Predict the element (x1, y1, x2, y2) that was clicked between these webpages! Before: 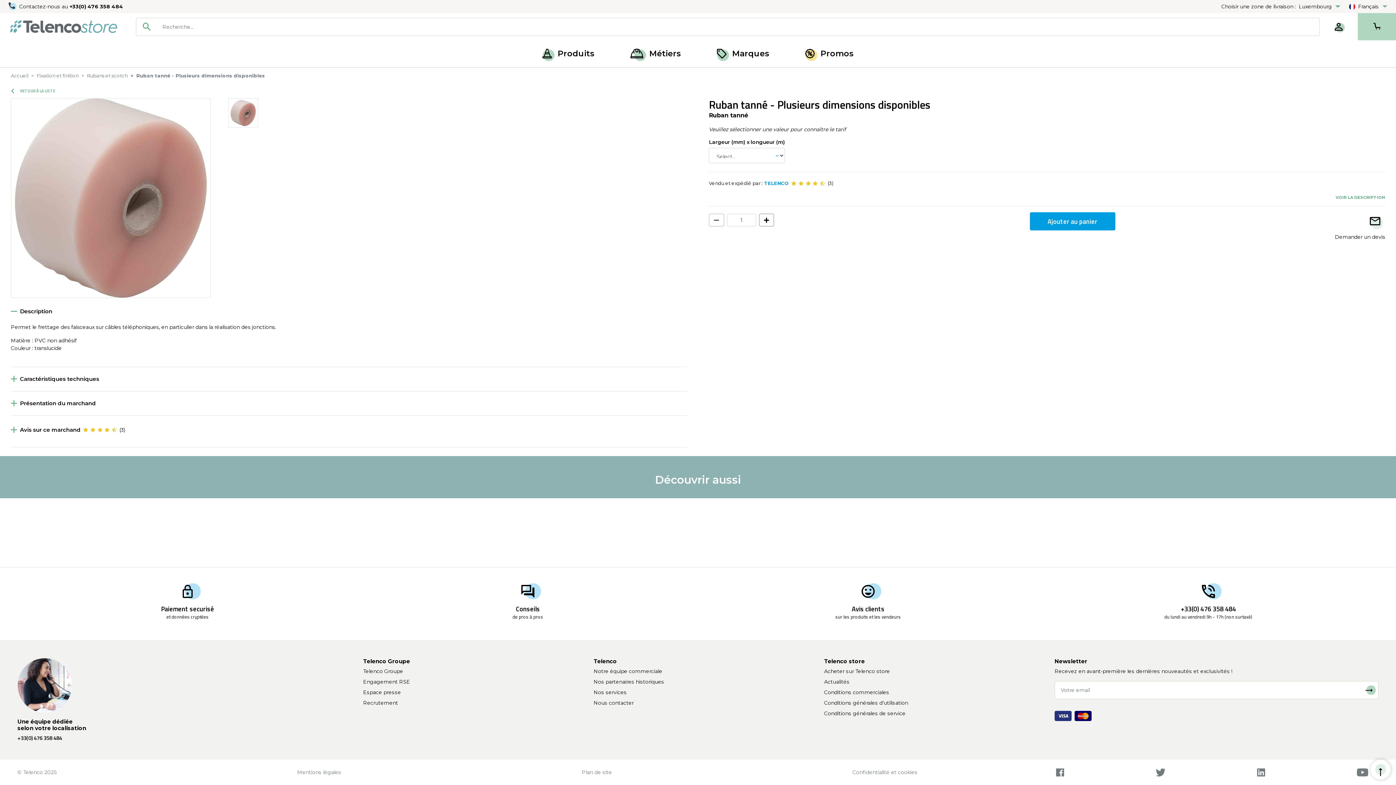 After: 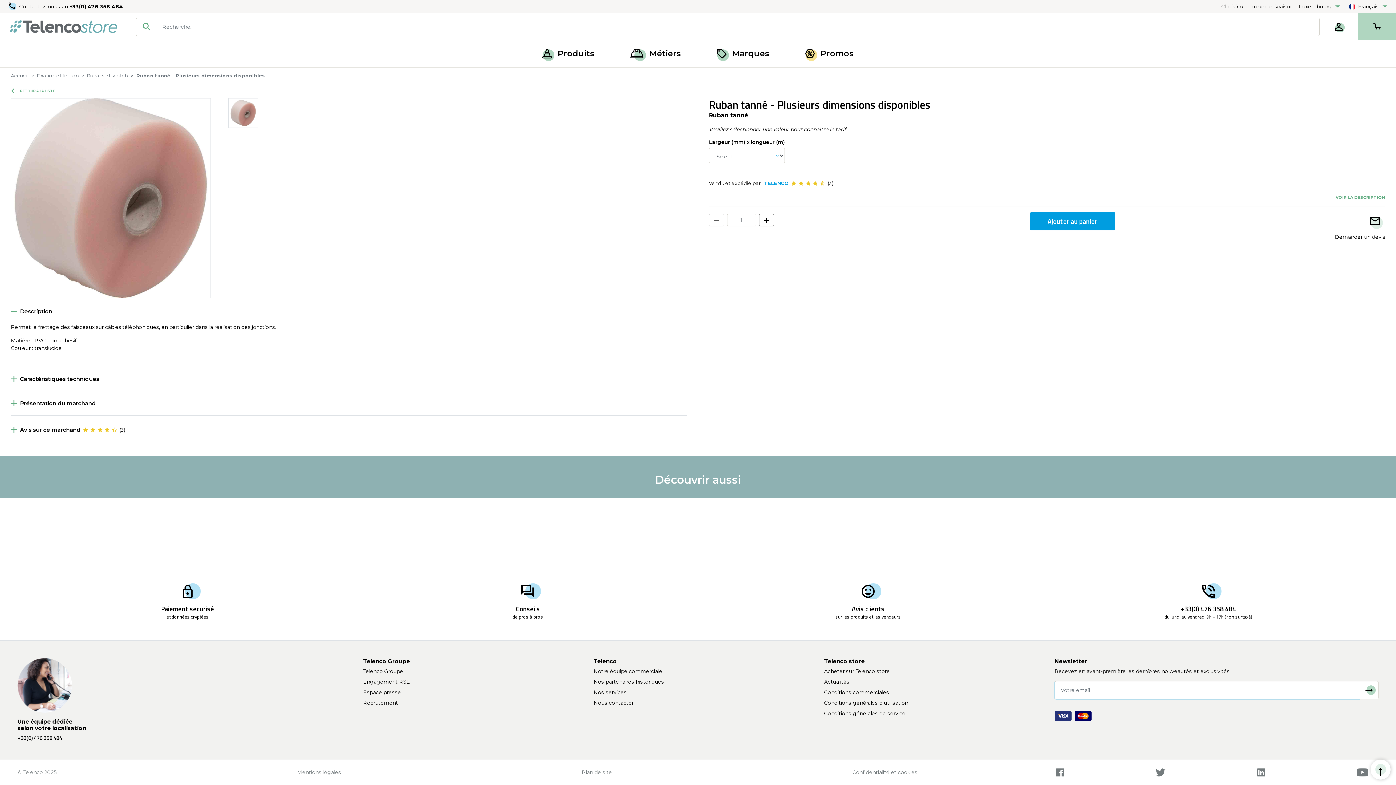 Action: bbox: (1359, 681, 1378, 699)